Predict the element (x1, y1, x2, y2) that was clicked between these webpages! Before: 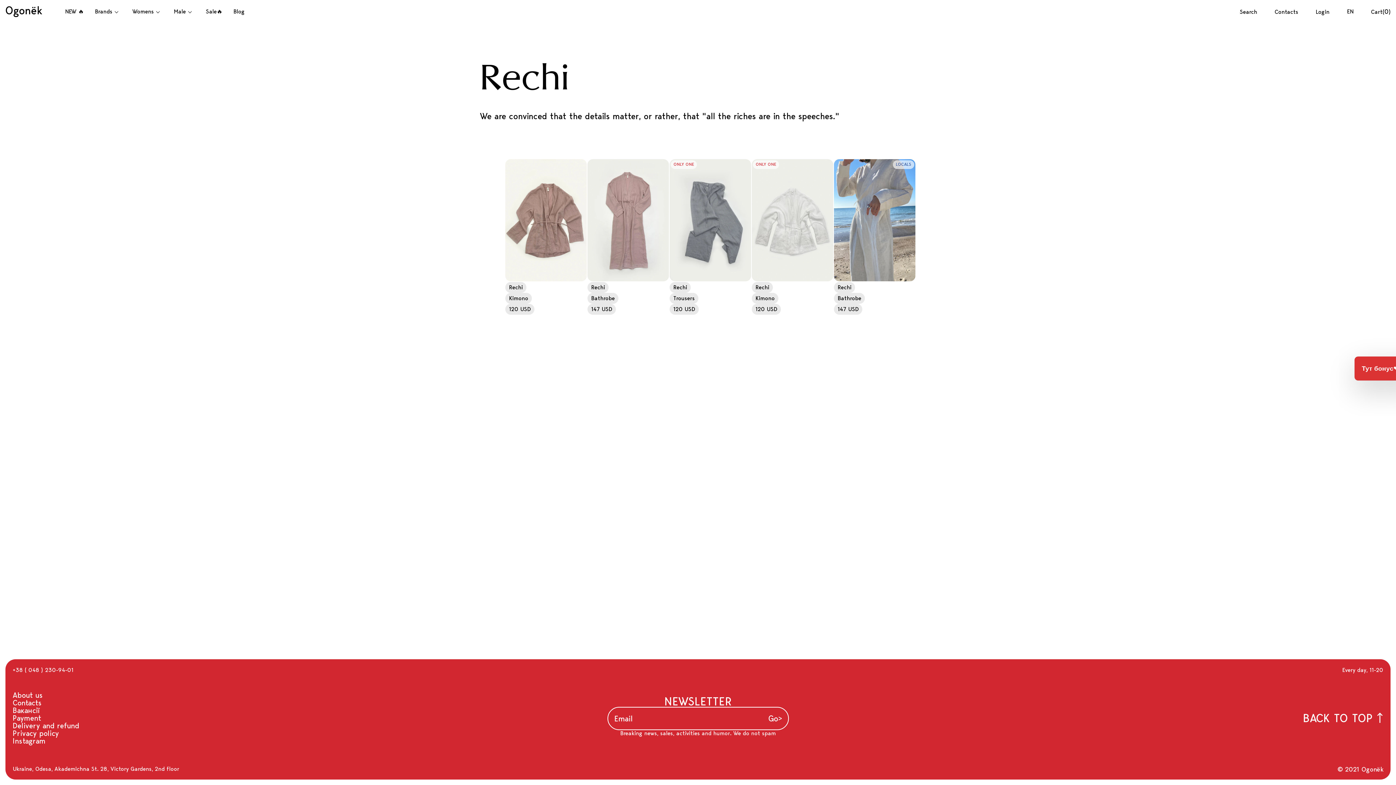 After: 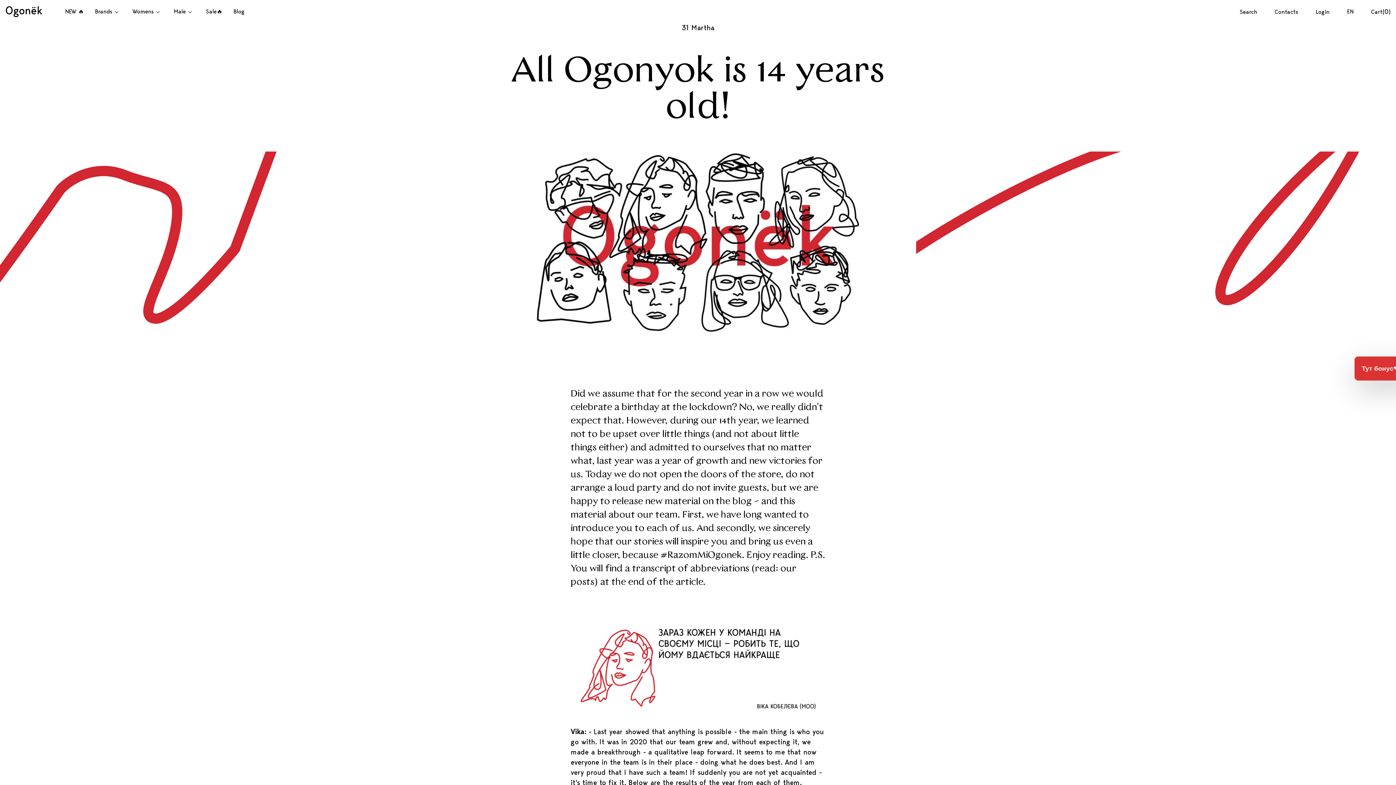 Action: label: About us bbox: (12, 690, 42, 700)